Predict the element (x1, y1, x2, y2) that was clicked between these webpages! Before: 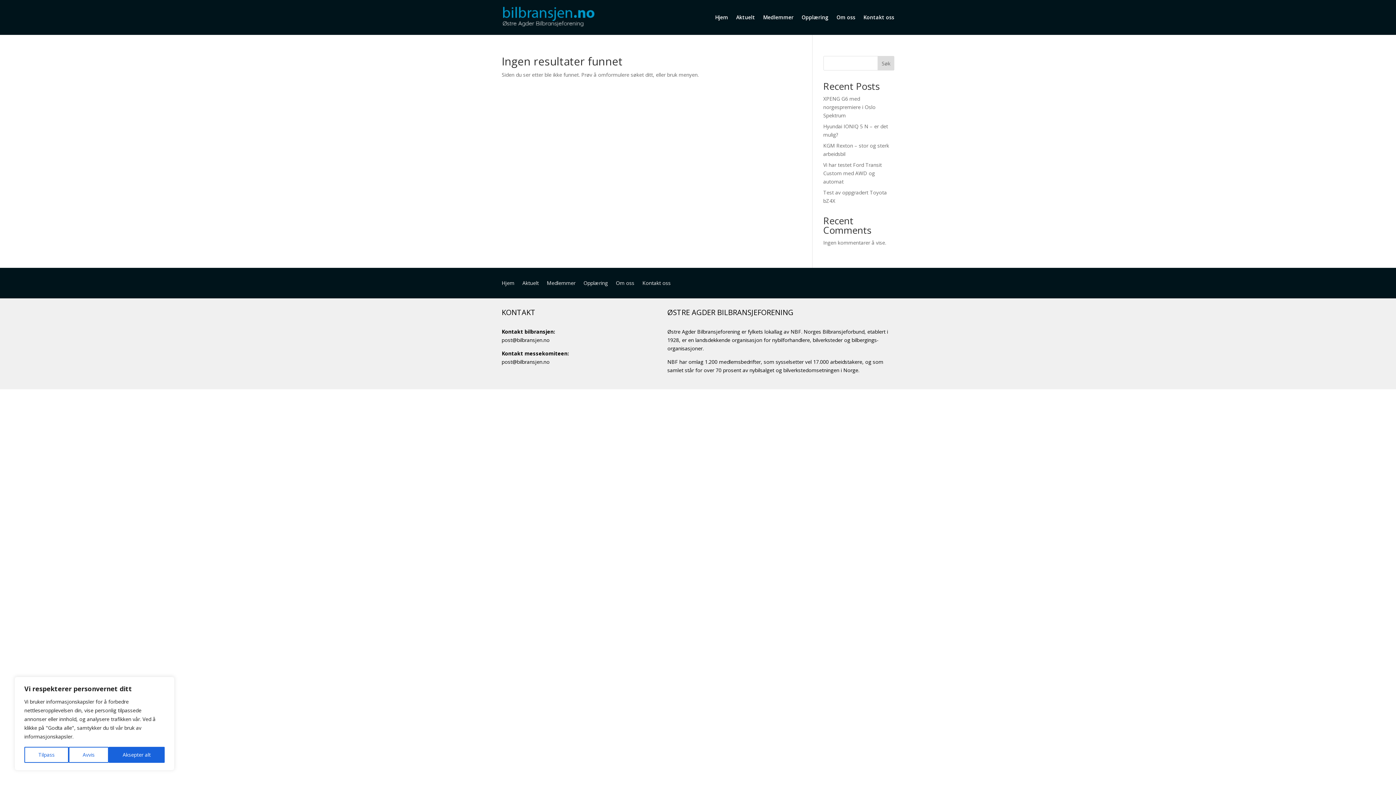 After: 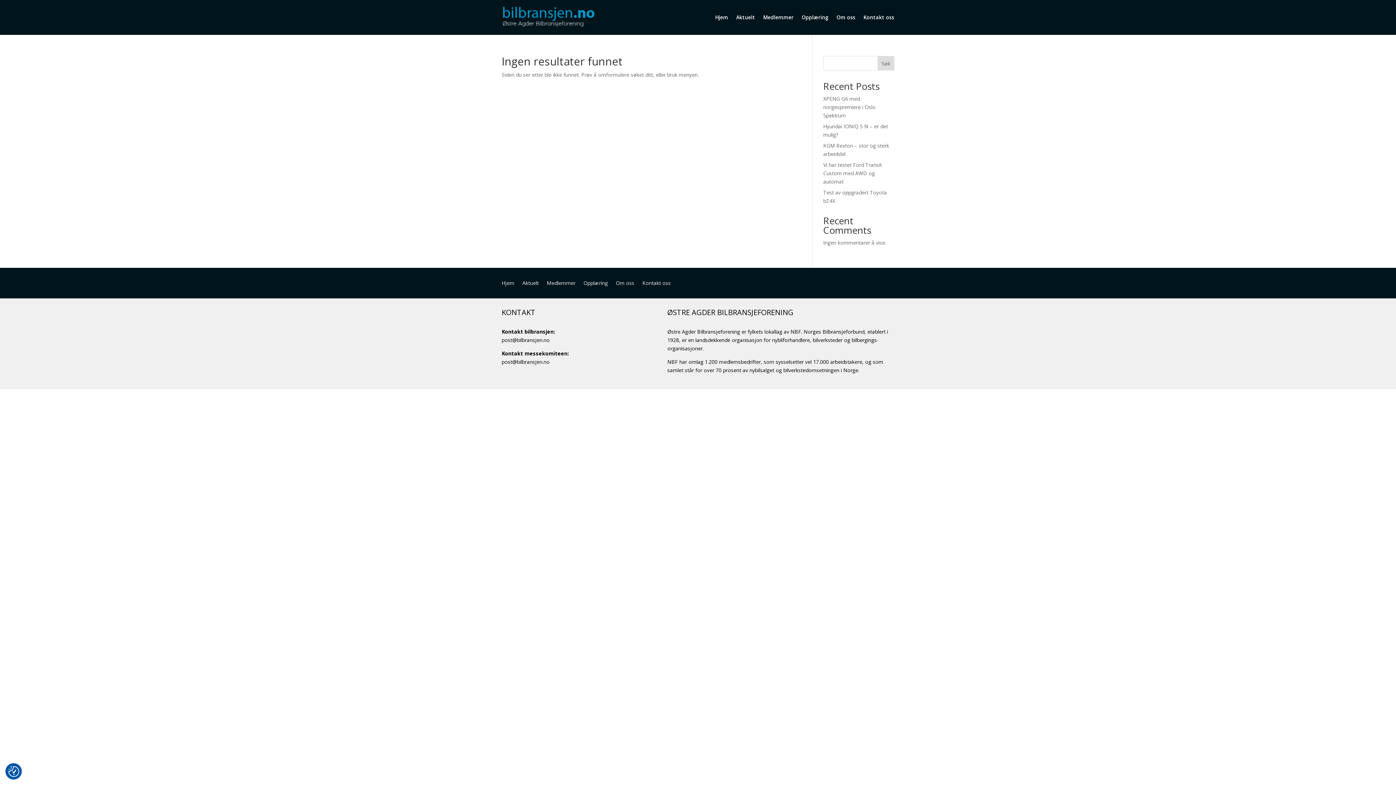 Action: label: Aksepter alt bbox: (108, 747, 164, 763)